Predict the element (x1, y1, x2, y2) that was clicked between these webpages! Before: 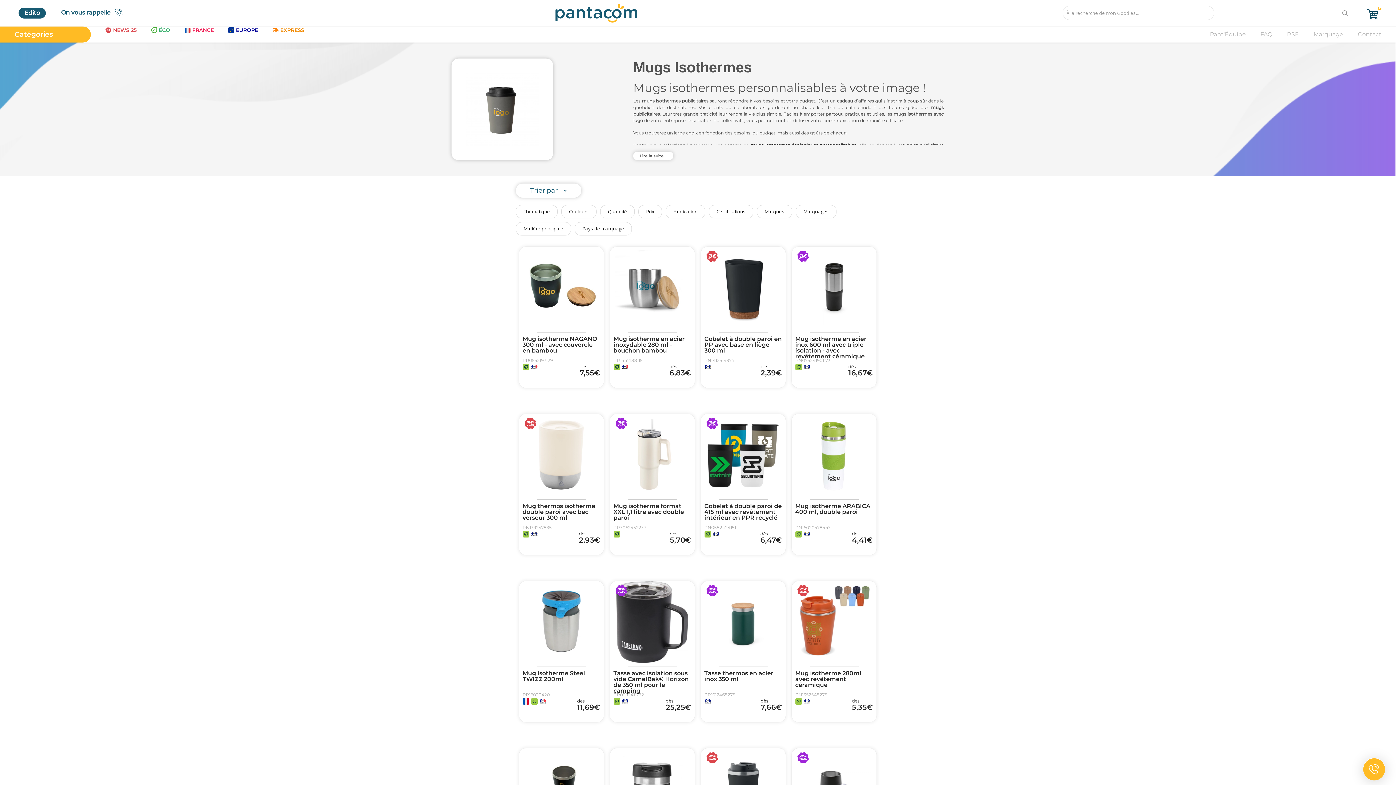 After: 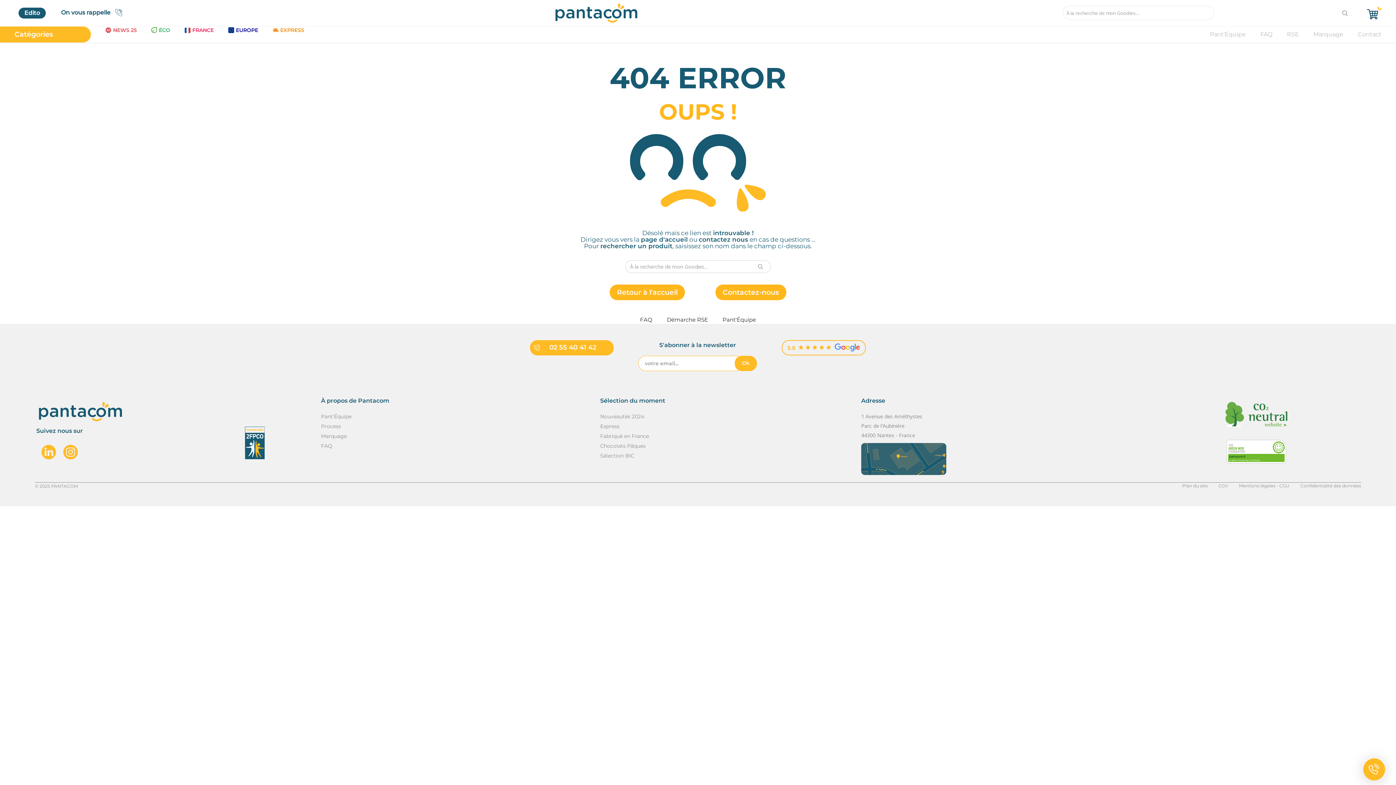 Action: bbox: (795, 250, 808, 262)